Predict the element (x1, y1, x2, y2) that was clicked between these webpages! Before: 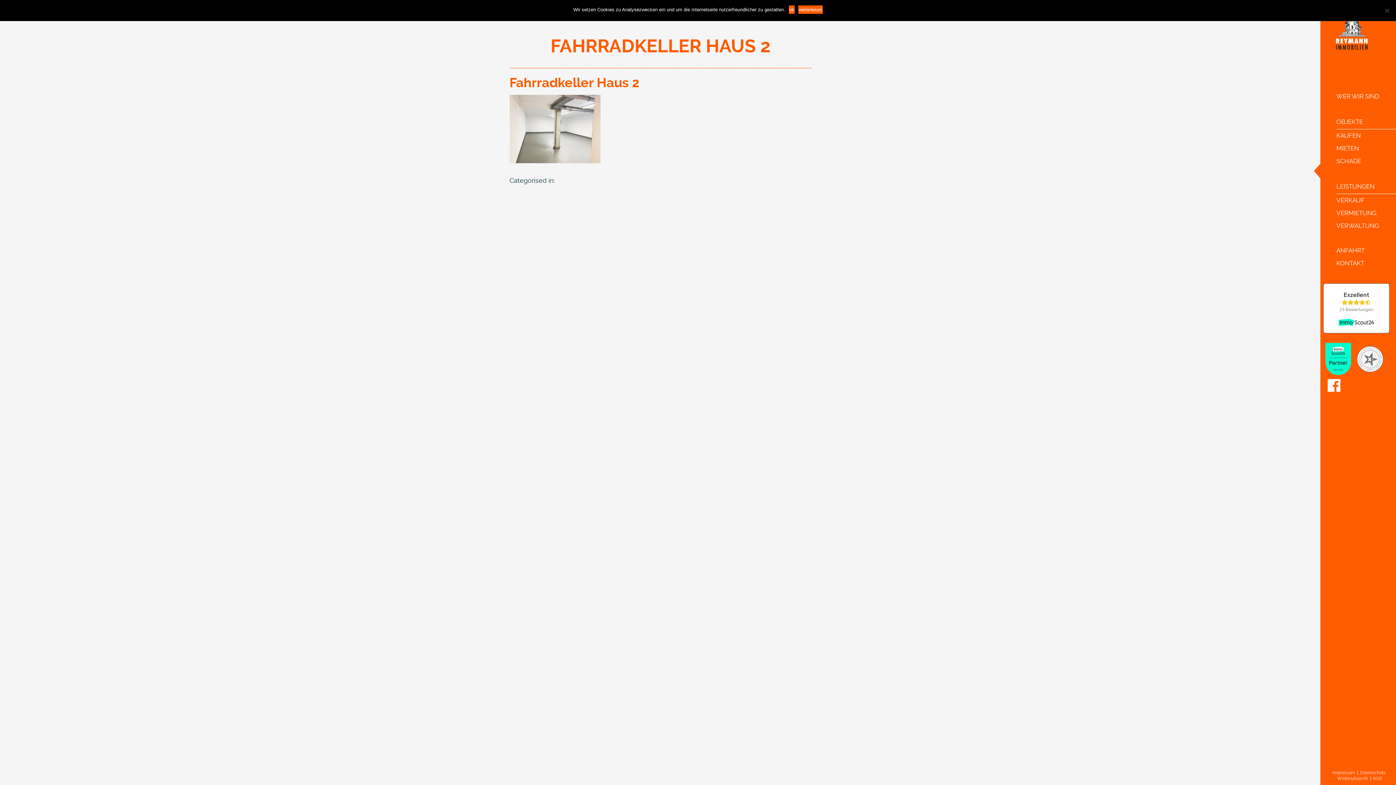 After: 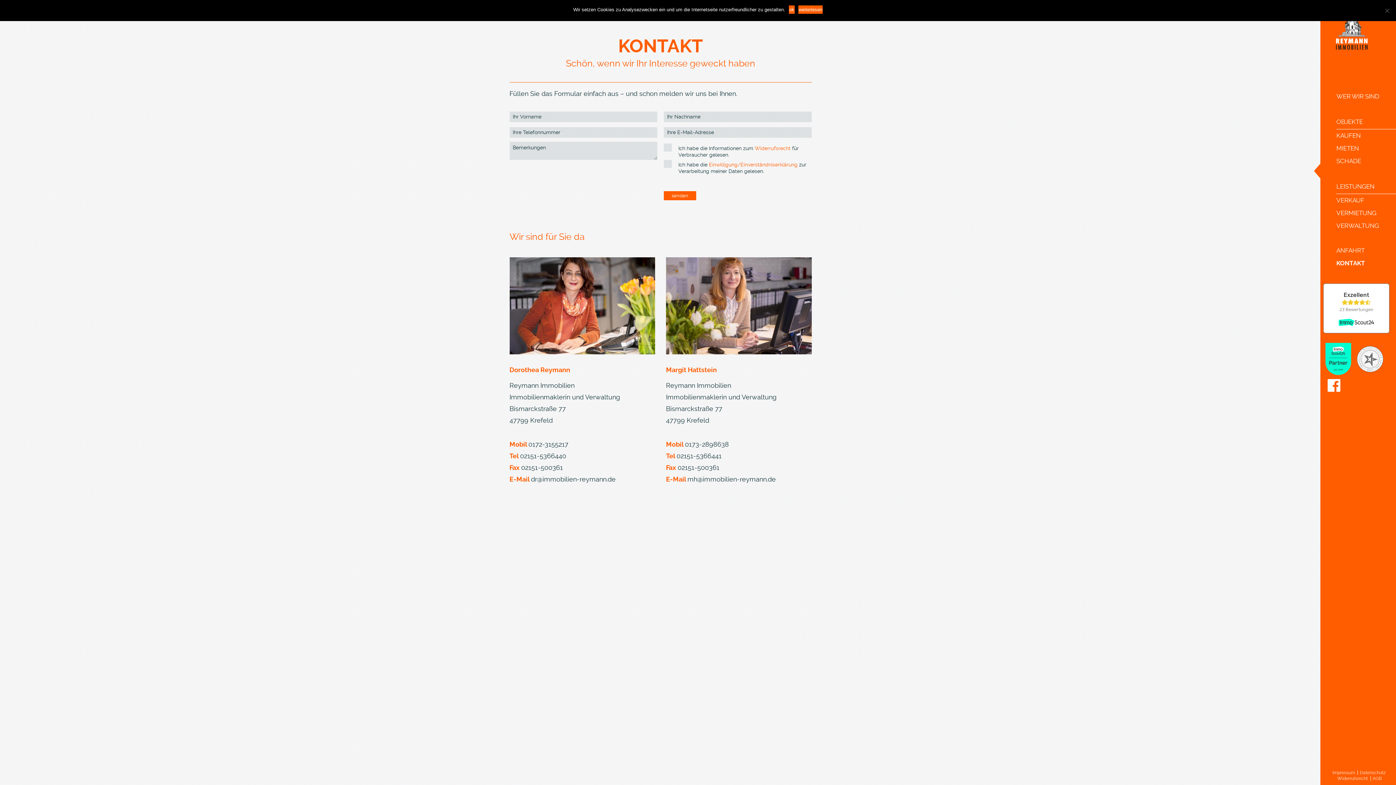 Action: bbox: (1336, 259, 1364, 266) label: KONTAKT